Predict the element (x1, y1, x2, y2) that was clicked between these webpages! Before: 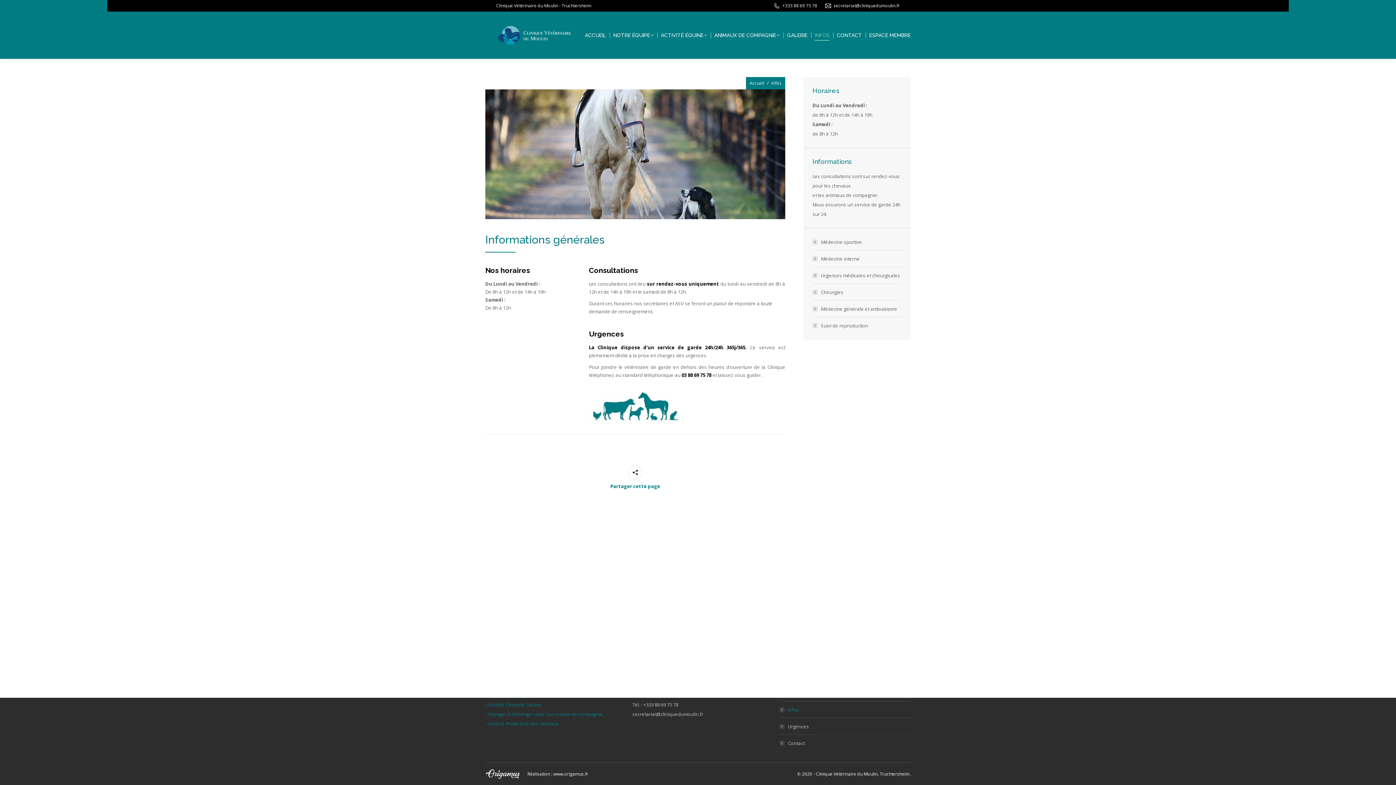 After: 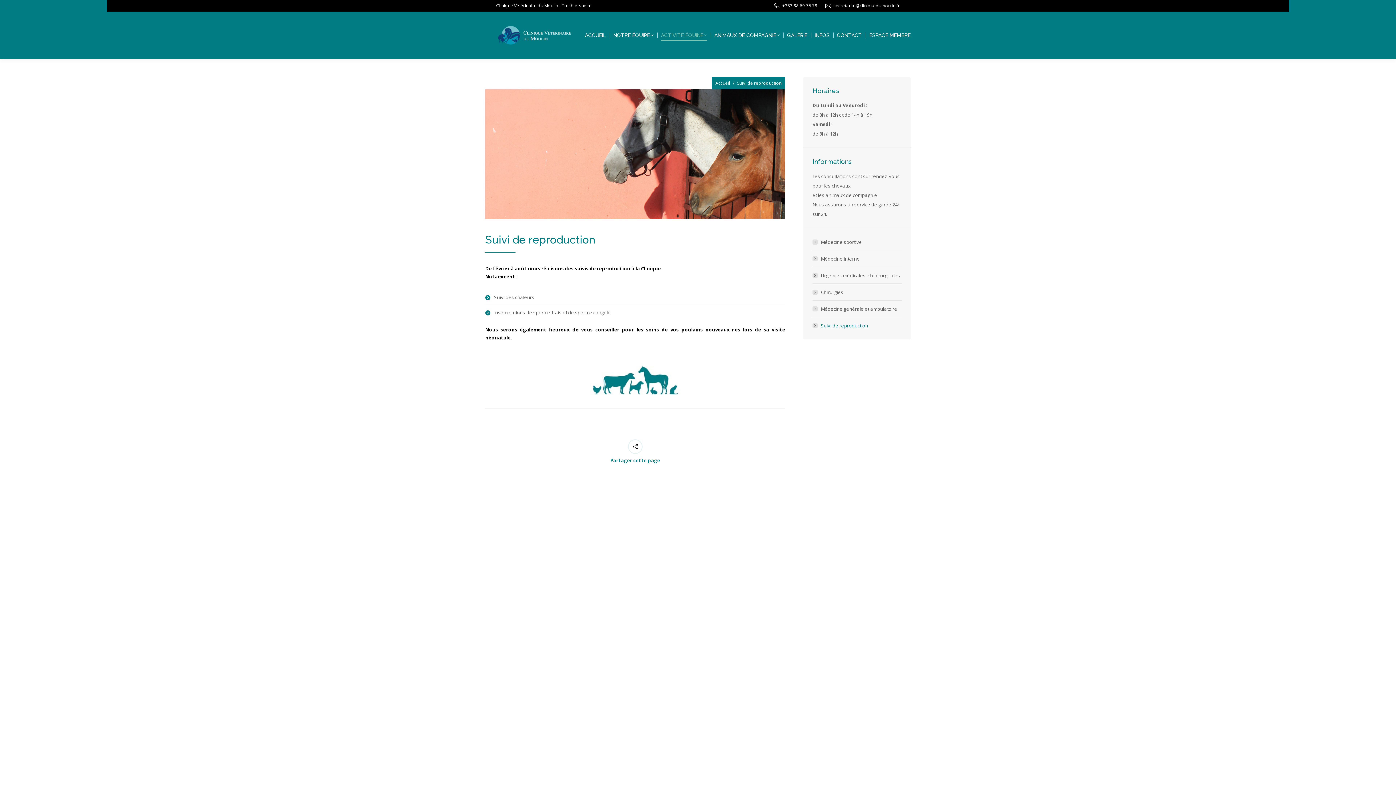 Action: label: Suivi de reproduction bbox: (812, 321, 868, 330)